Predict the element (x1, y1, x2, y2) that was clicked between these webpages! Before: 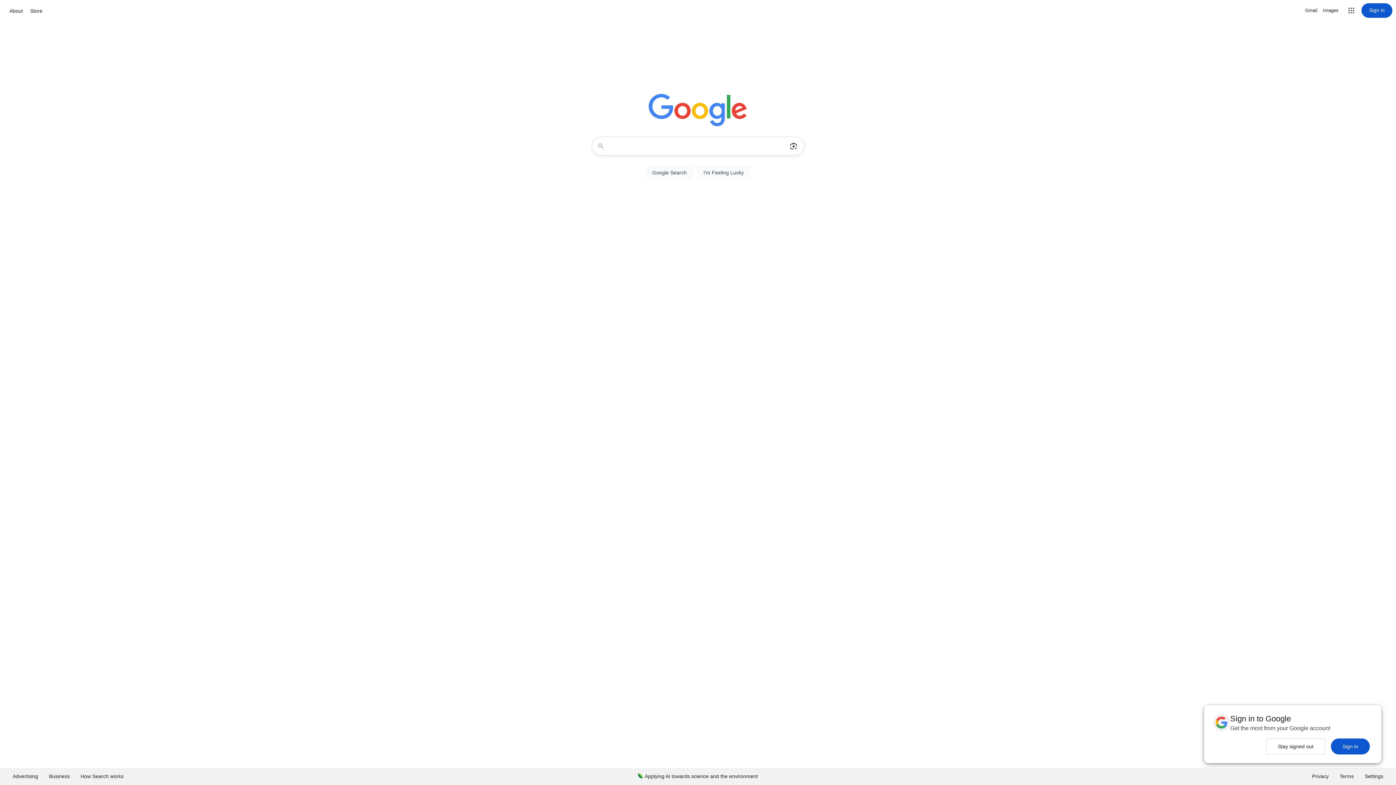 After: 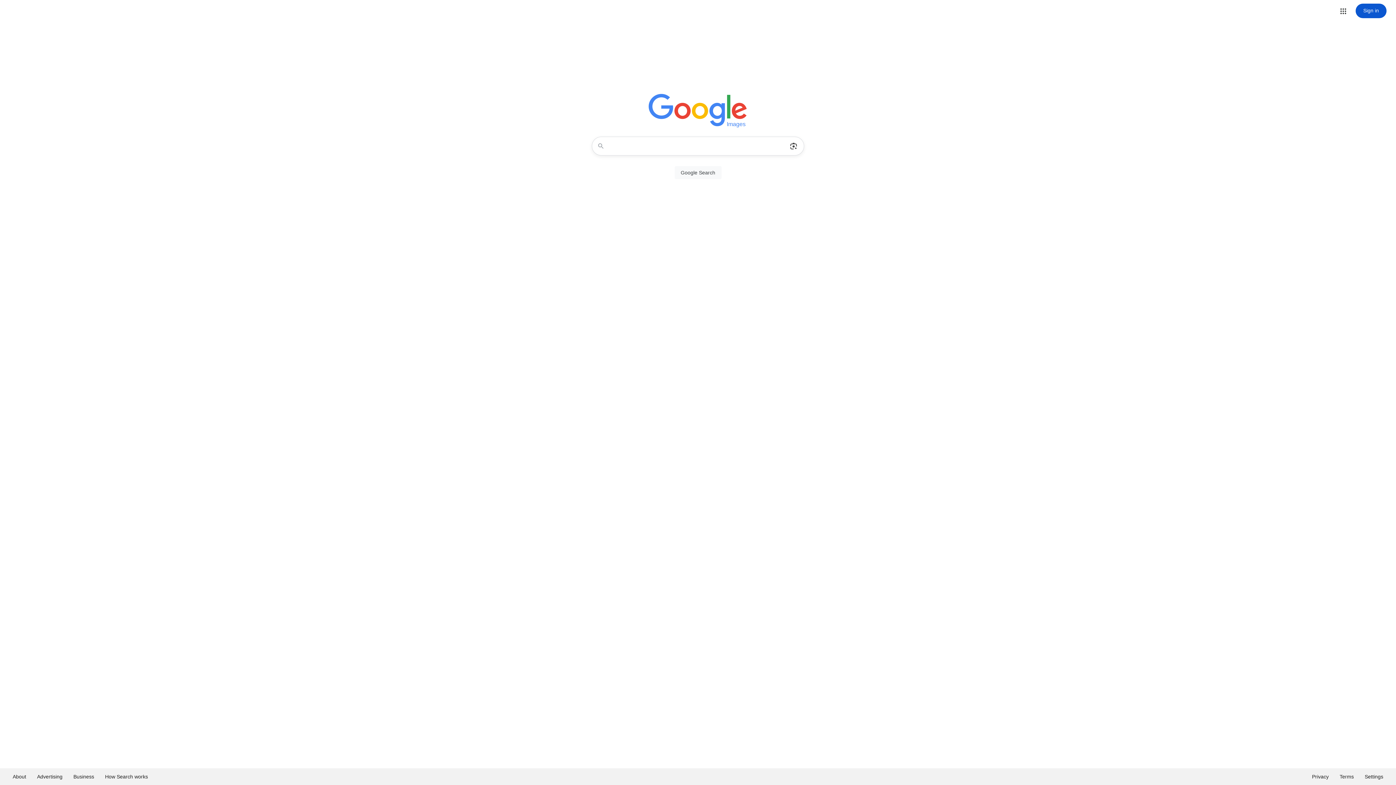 Action: label: Search for Images  bbox: (1323, 6, 1338, 14)